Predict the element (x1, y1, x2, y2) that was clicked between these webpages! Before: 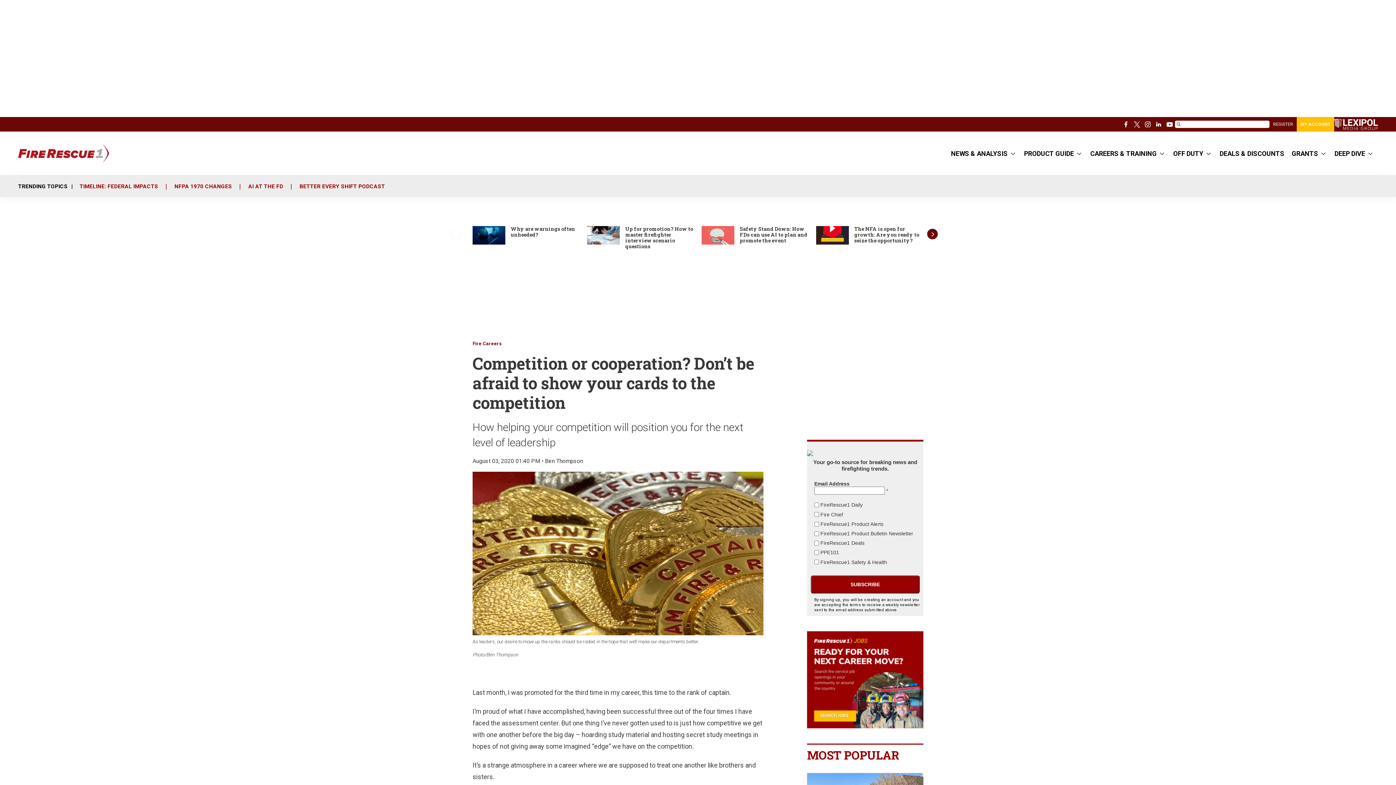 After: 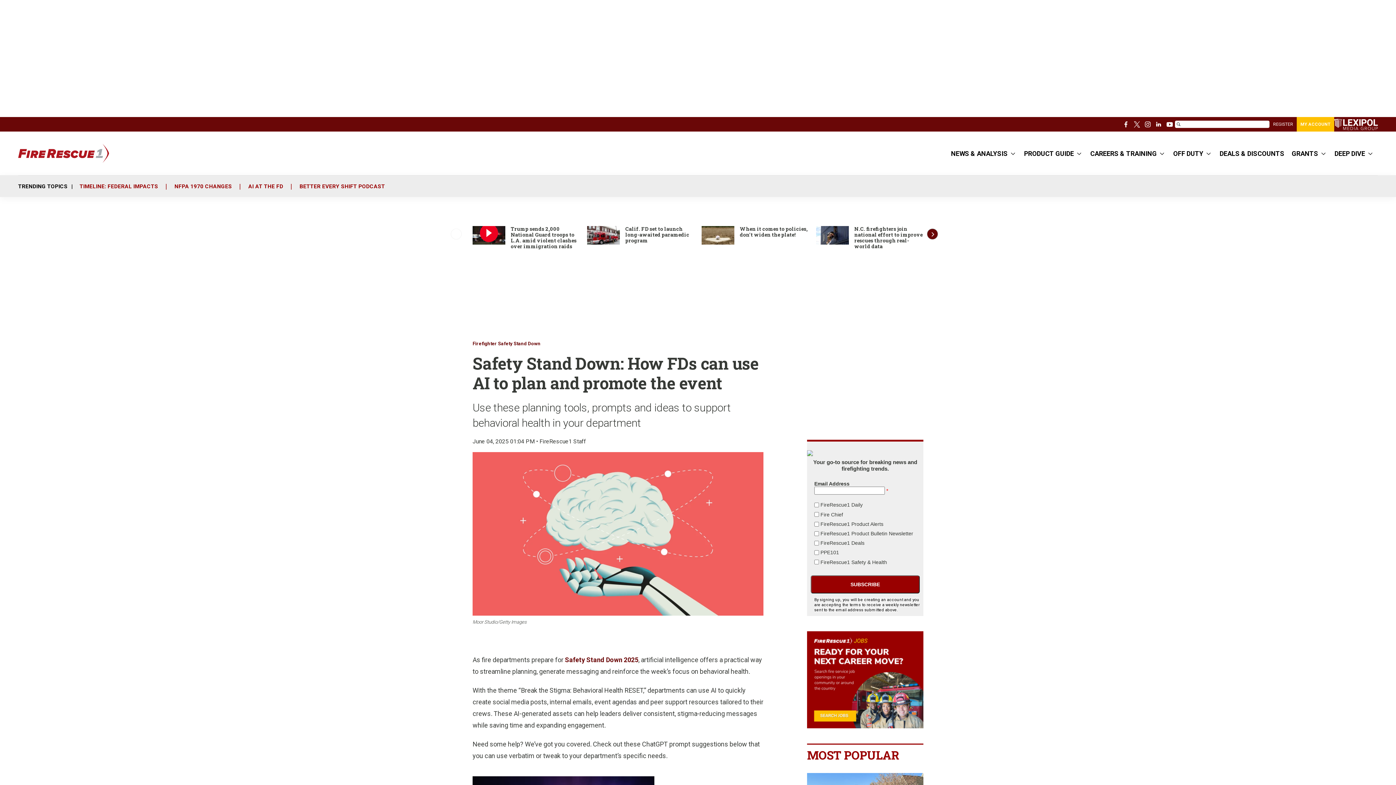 Action: bbox: (701, 226, 734, 244) label: Safety Stand Down: How FDs can use AI to plan and promote the event